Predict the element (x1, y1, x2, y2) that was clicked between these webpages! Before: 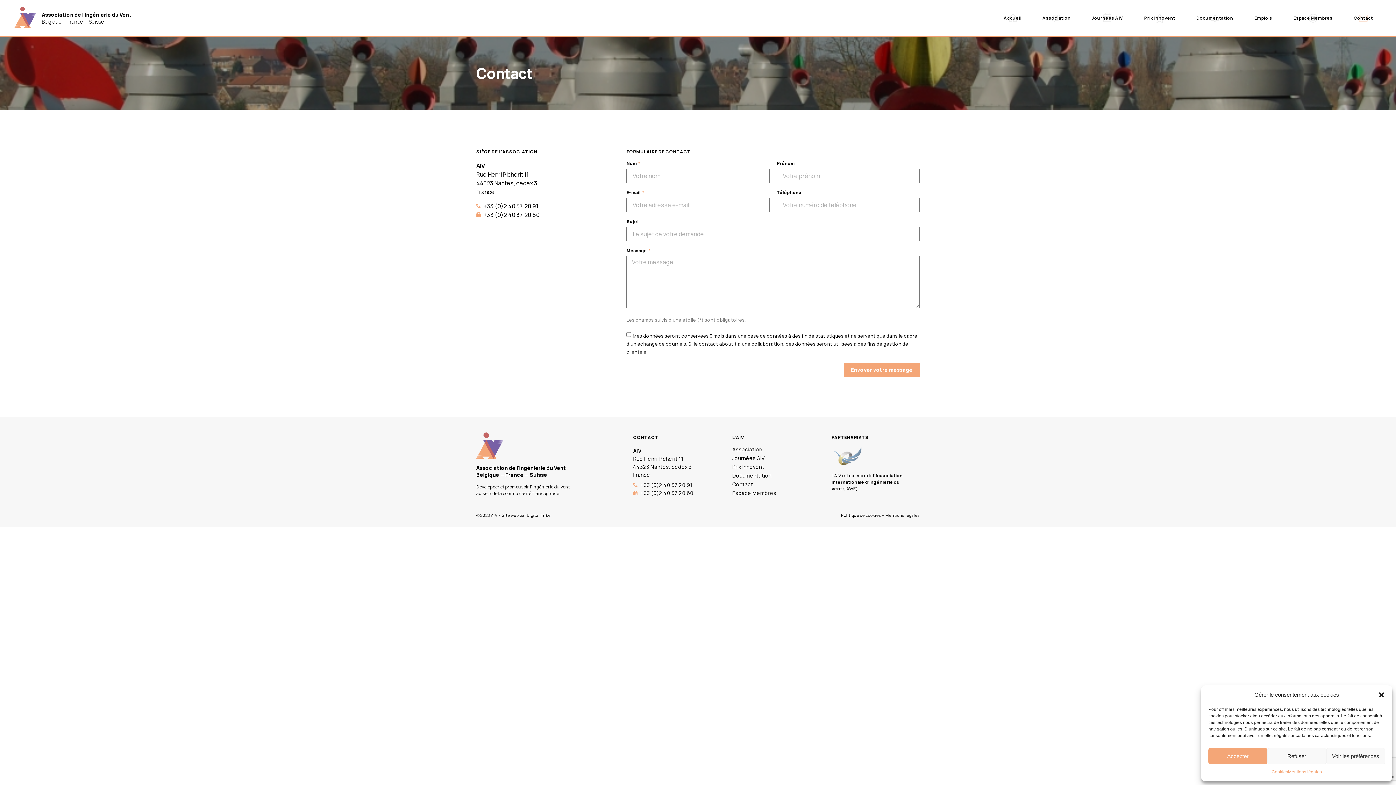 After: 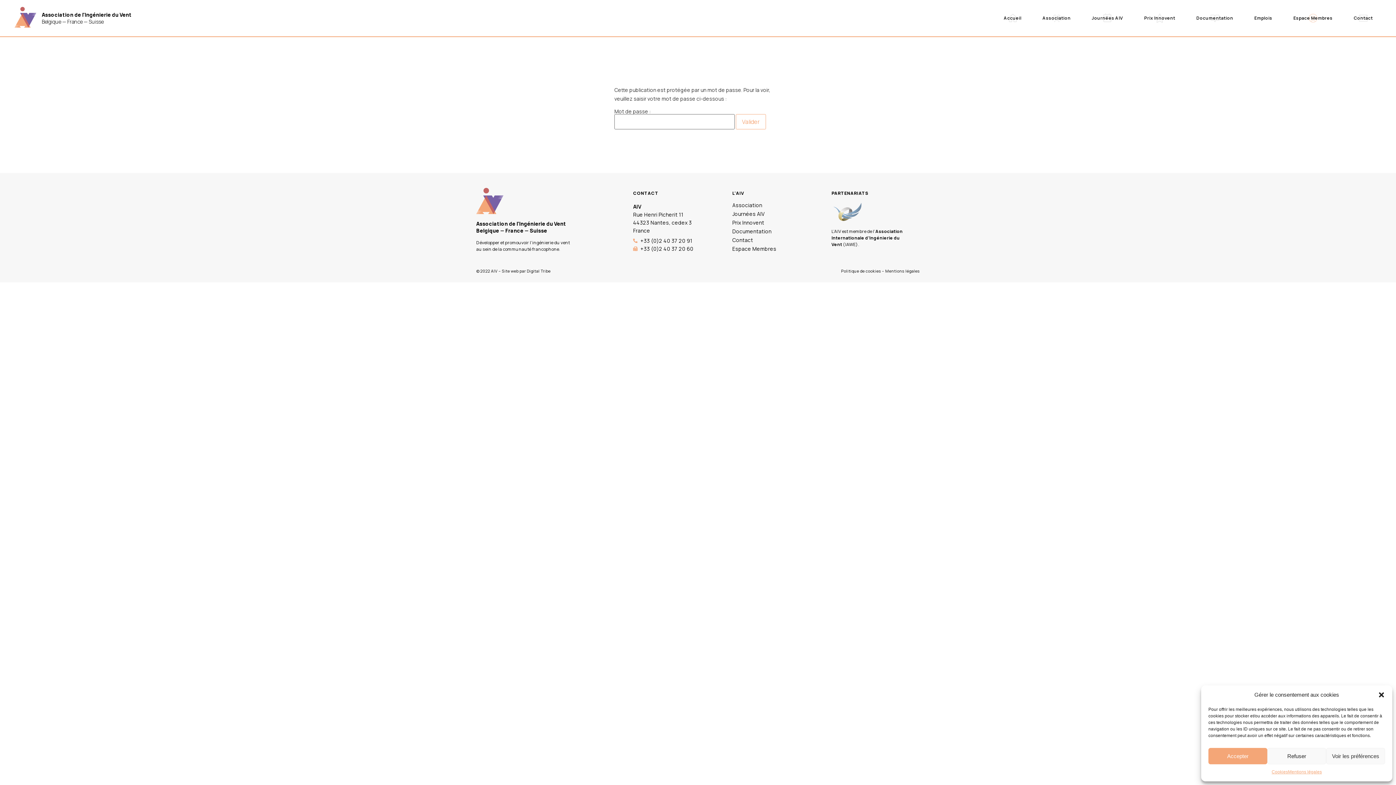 Action: bbox: (732, 490, 817, 496) label: Espace Membres